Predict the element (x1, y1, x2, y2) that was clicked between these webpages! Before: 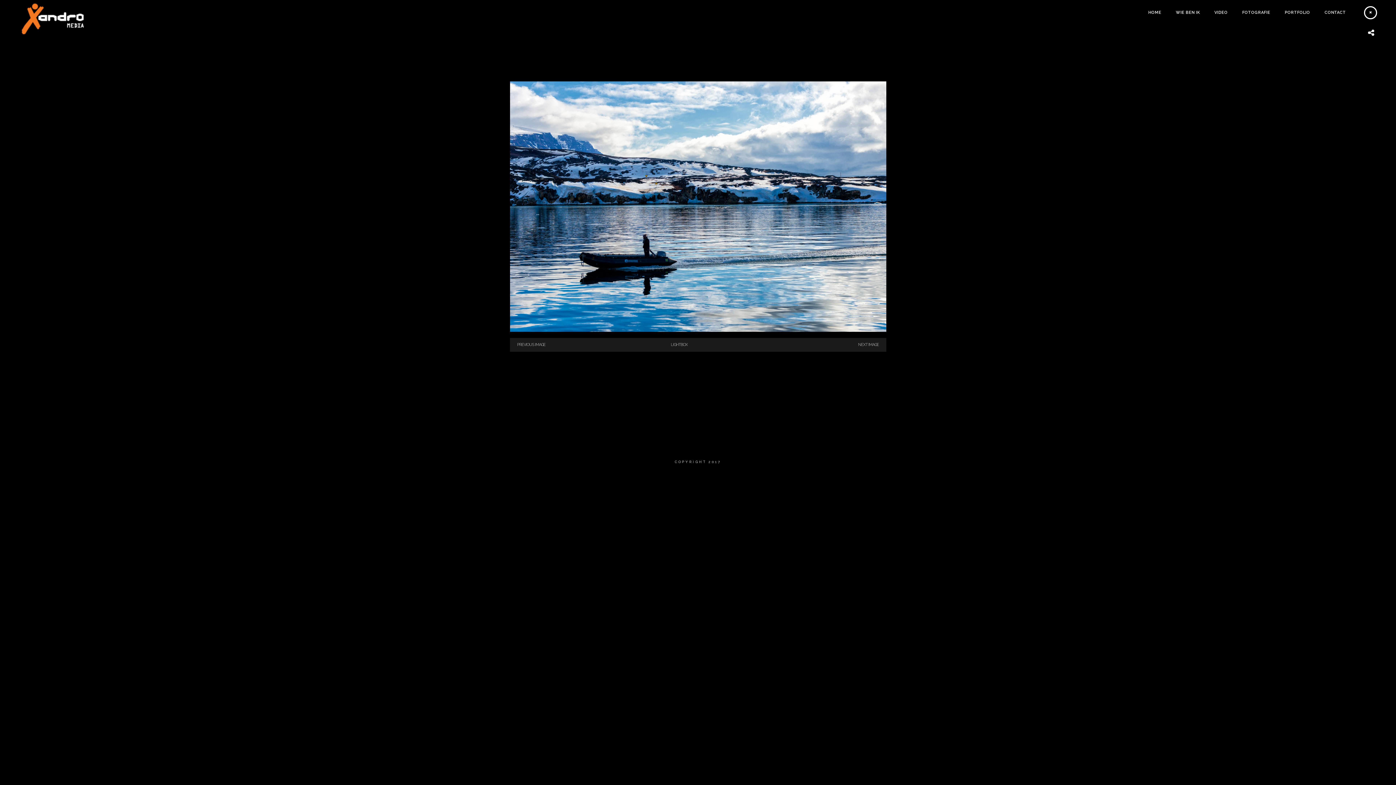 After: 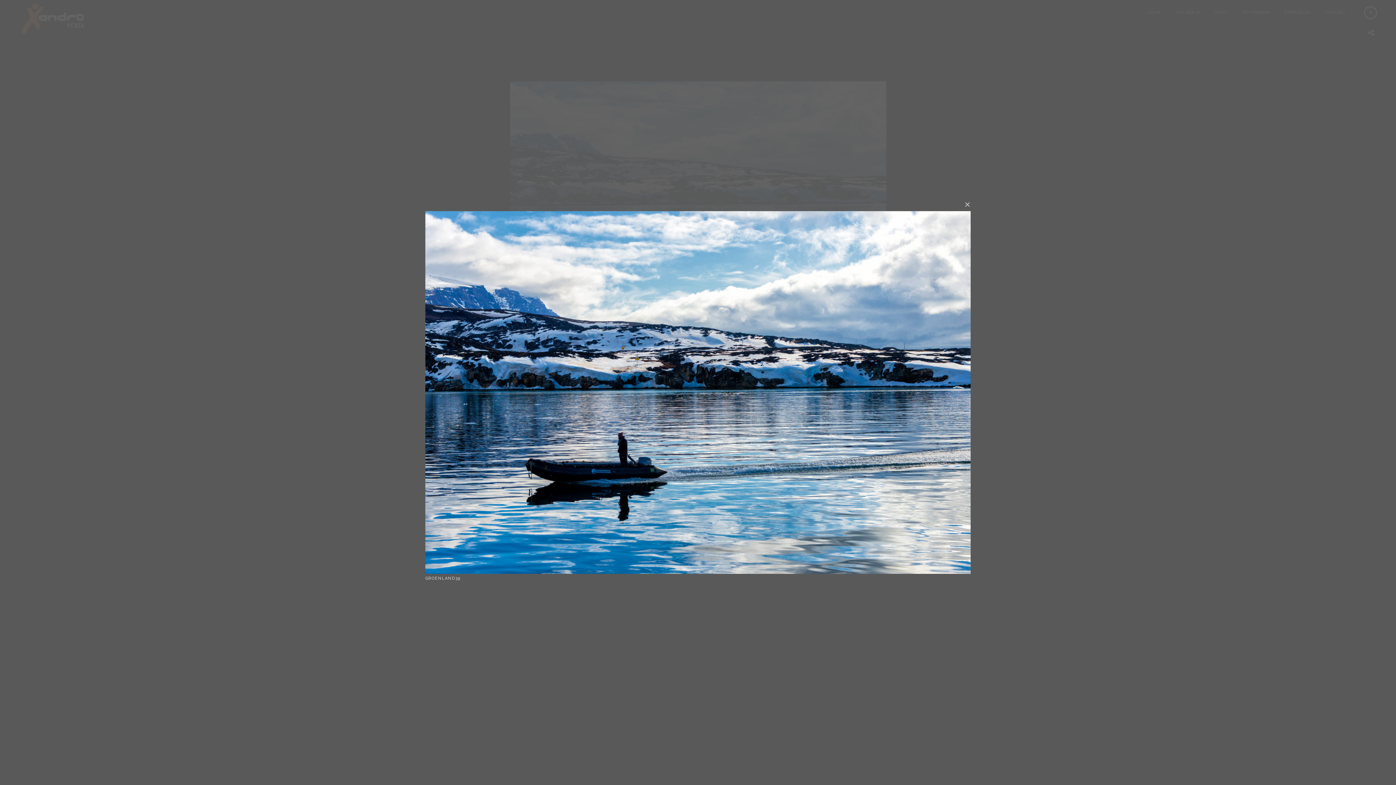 Action: label: LIGHTBOX bbox: (622, 338, 735, 351)